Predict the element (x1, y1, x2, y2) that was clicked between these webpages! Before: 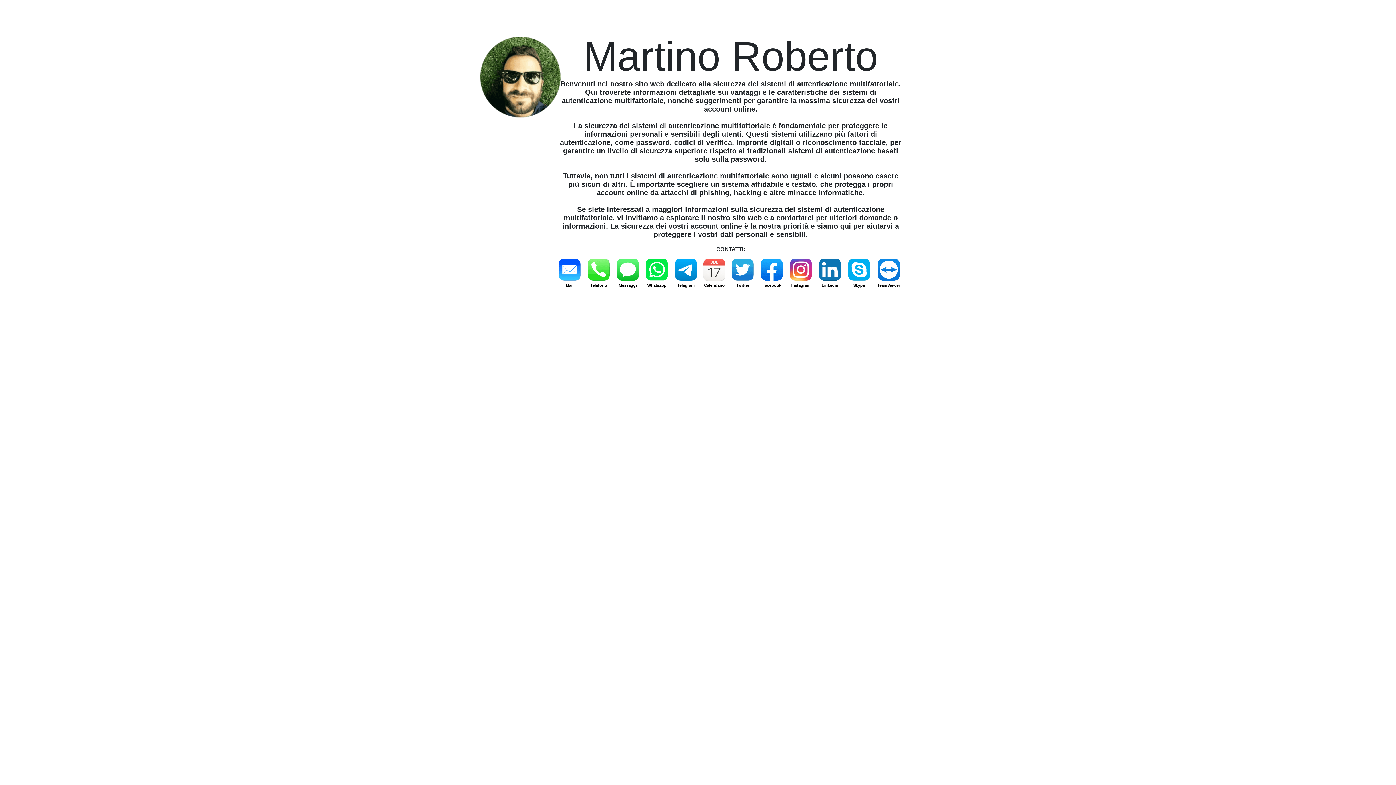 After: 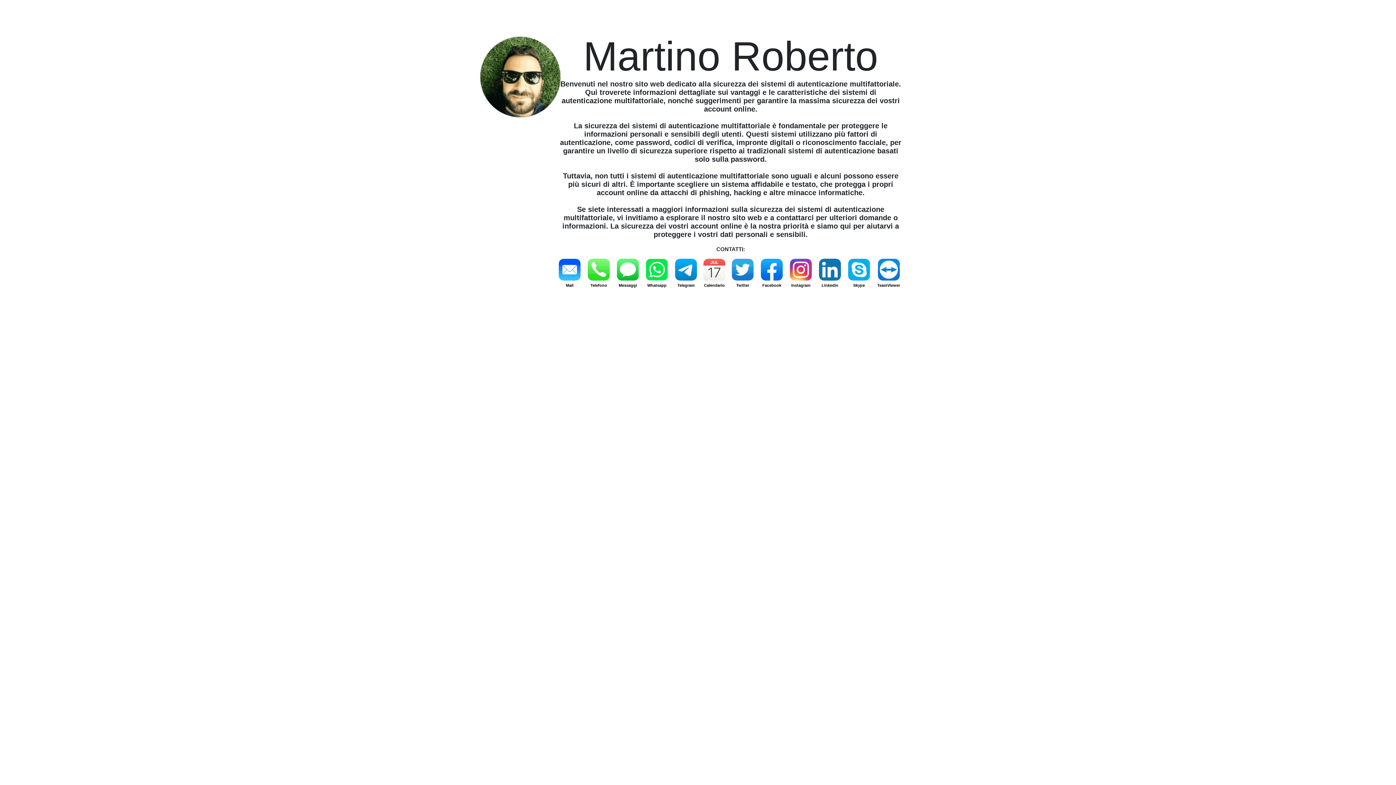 Action: bbox: (761, 257, 782, 293) label: Facebook